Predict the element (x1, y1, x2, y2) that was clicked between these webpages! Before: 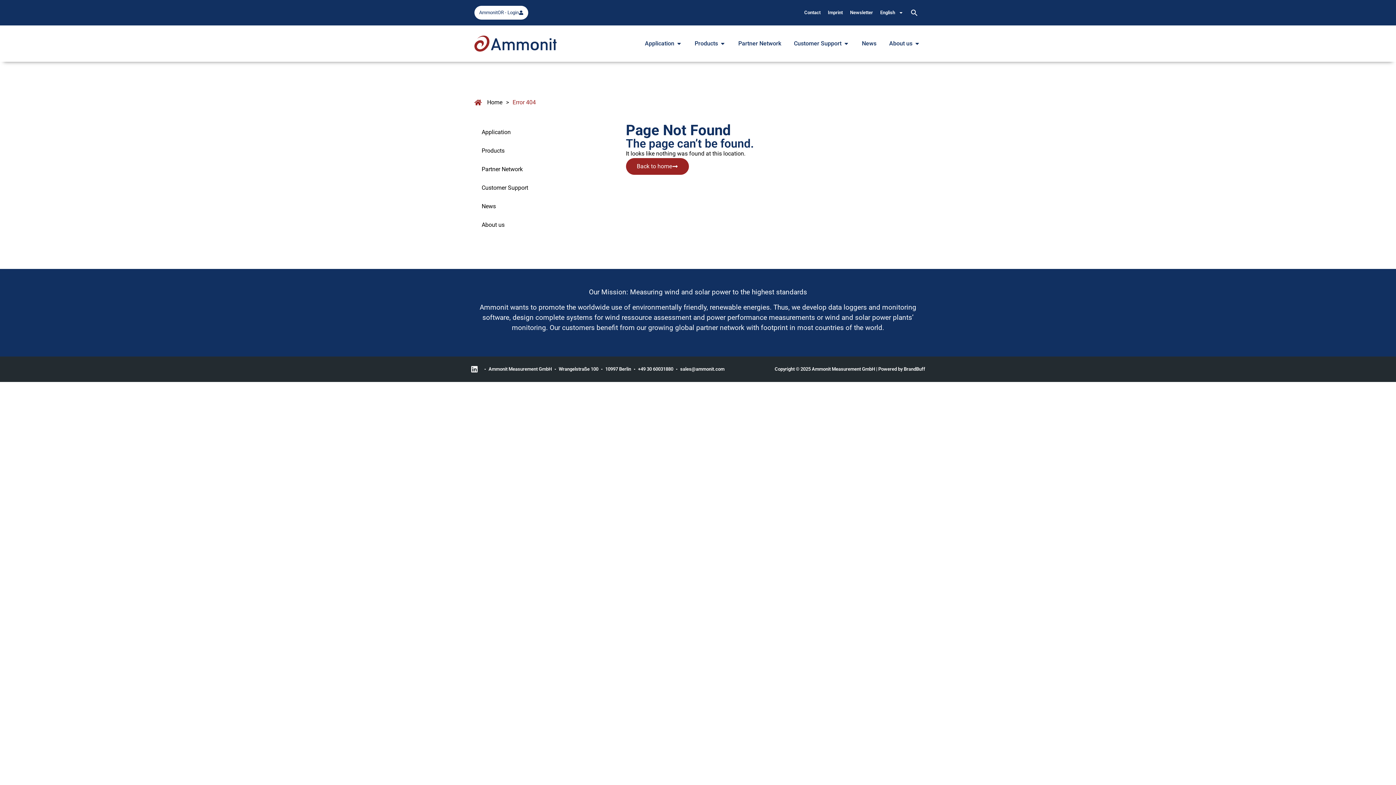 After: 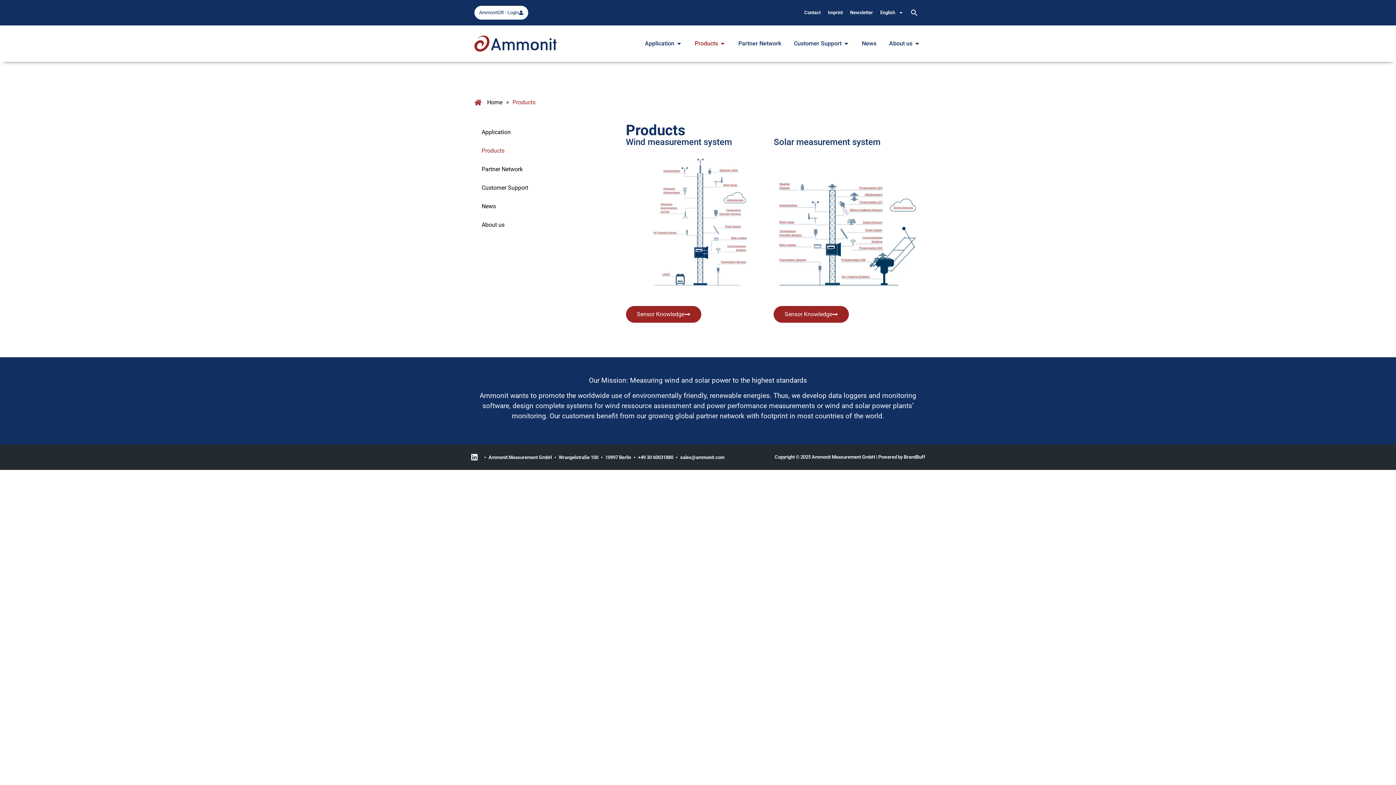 Action: bbox: (474, 141, 618, 160) label: Products